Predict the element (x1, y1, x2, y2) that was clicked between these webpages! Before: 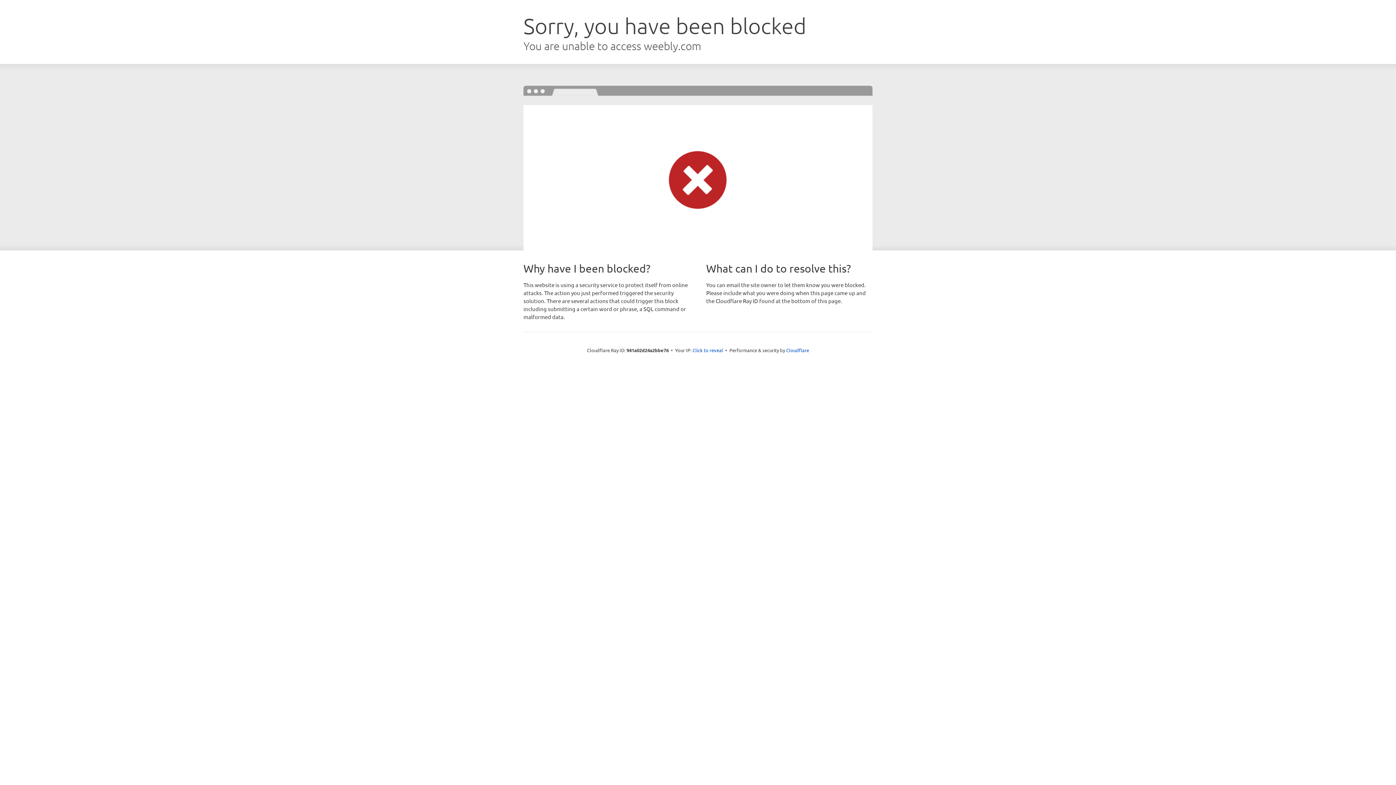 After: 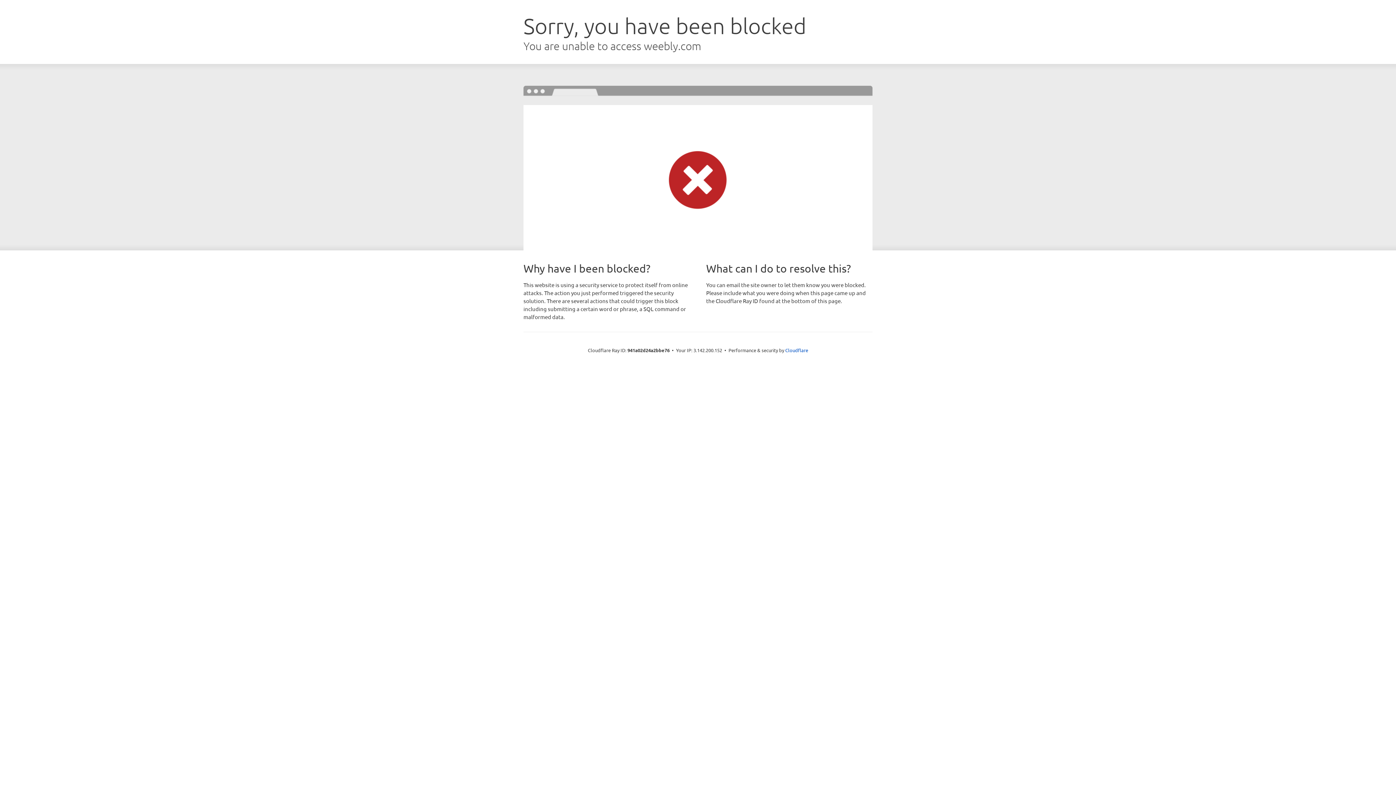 Action: bbox: (692, 346, 723, 353) label: Click to reveal